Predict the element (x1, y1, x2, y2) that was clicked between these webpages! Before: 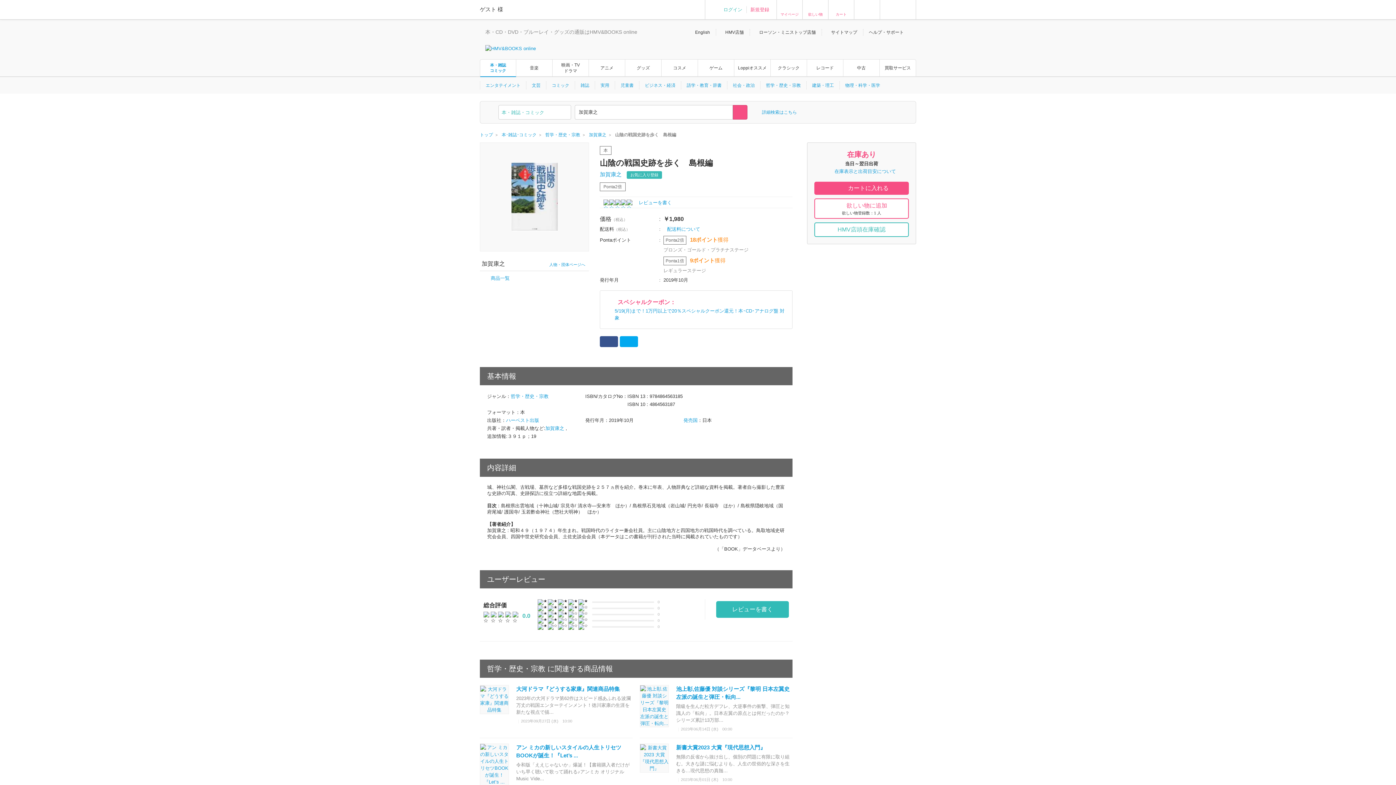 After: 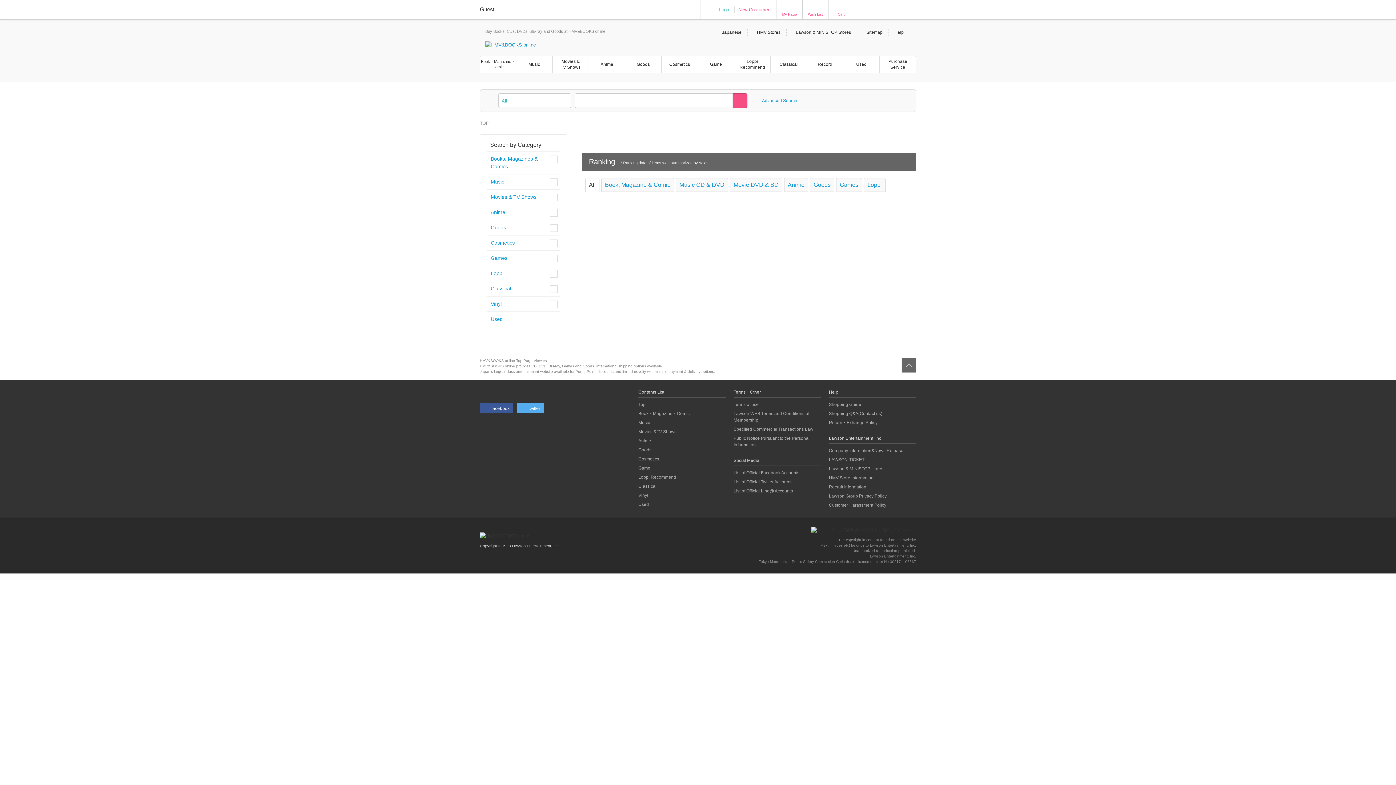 Action: bbox: (691, 29, 710, 34) label: English